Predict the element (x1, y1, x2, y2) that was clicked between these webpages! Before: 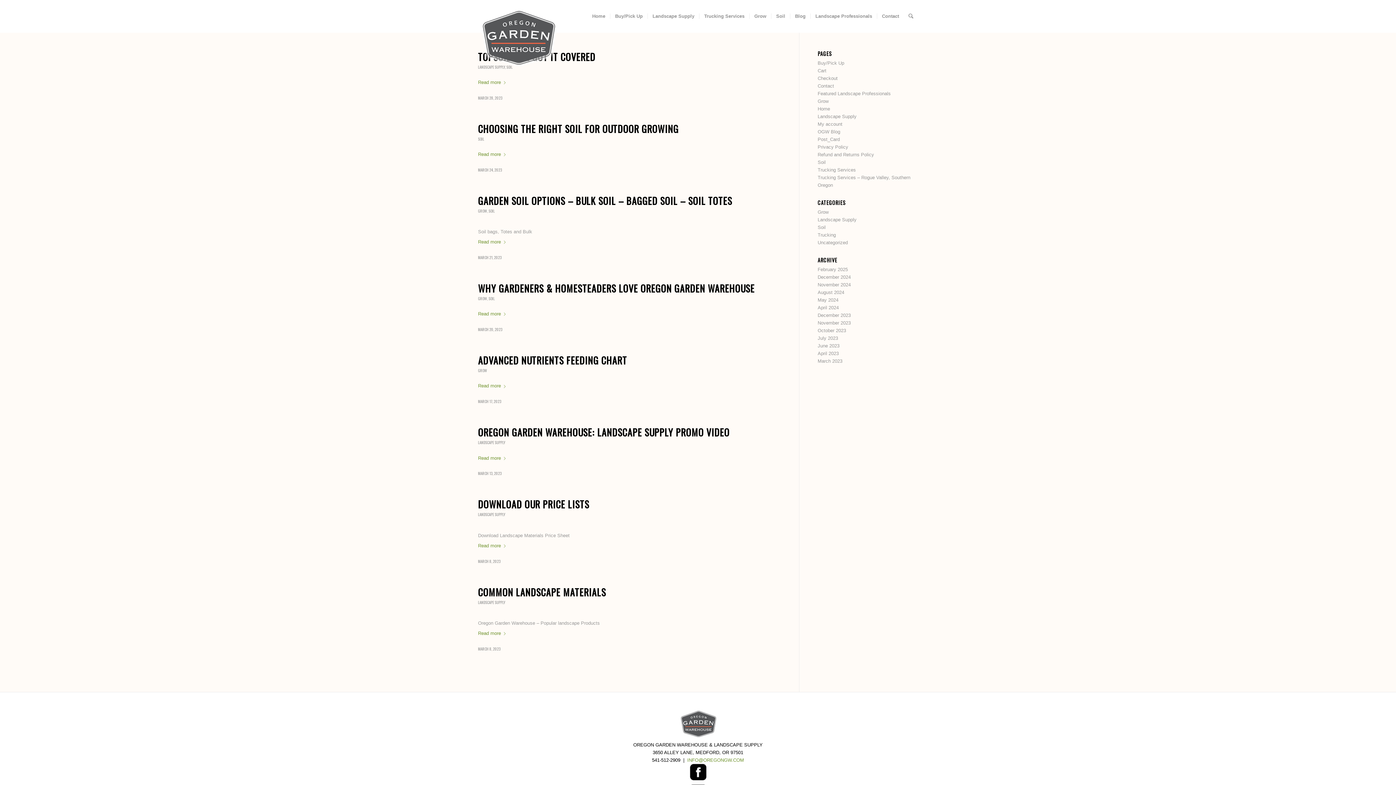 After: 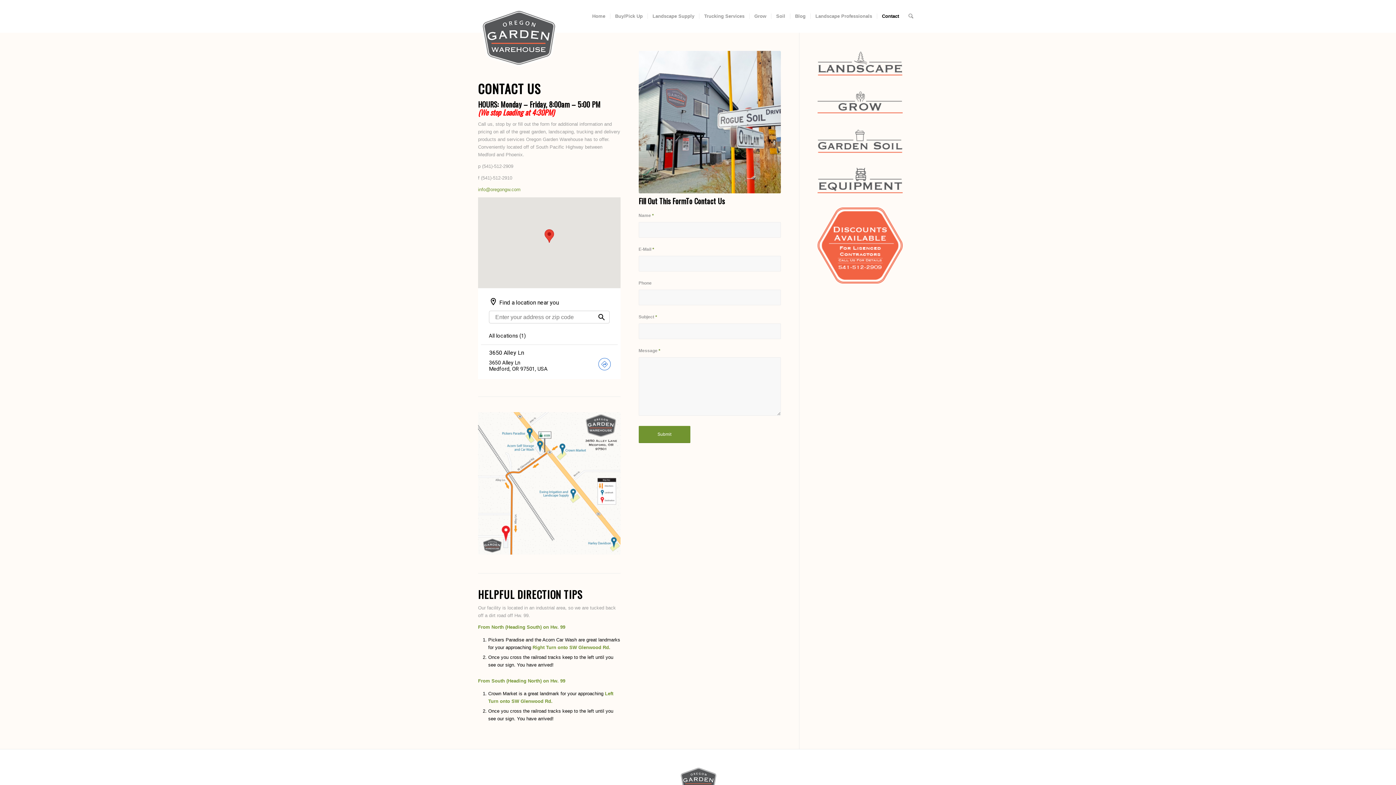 Action: bbox: (817, 83, 834, 88) label: Contact